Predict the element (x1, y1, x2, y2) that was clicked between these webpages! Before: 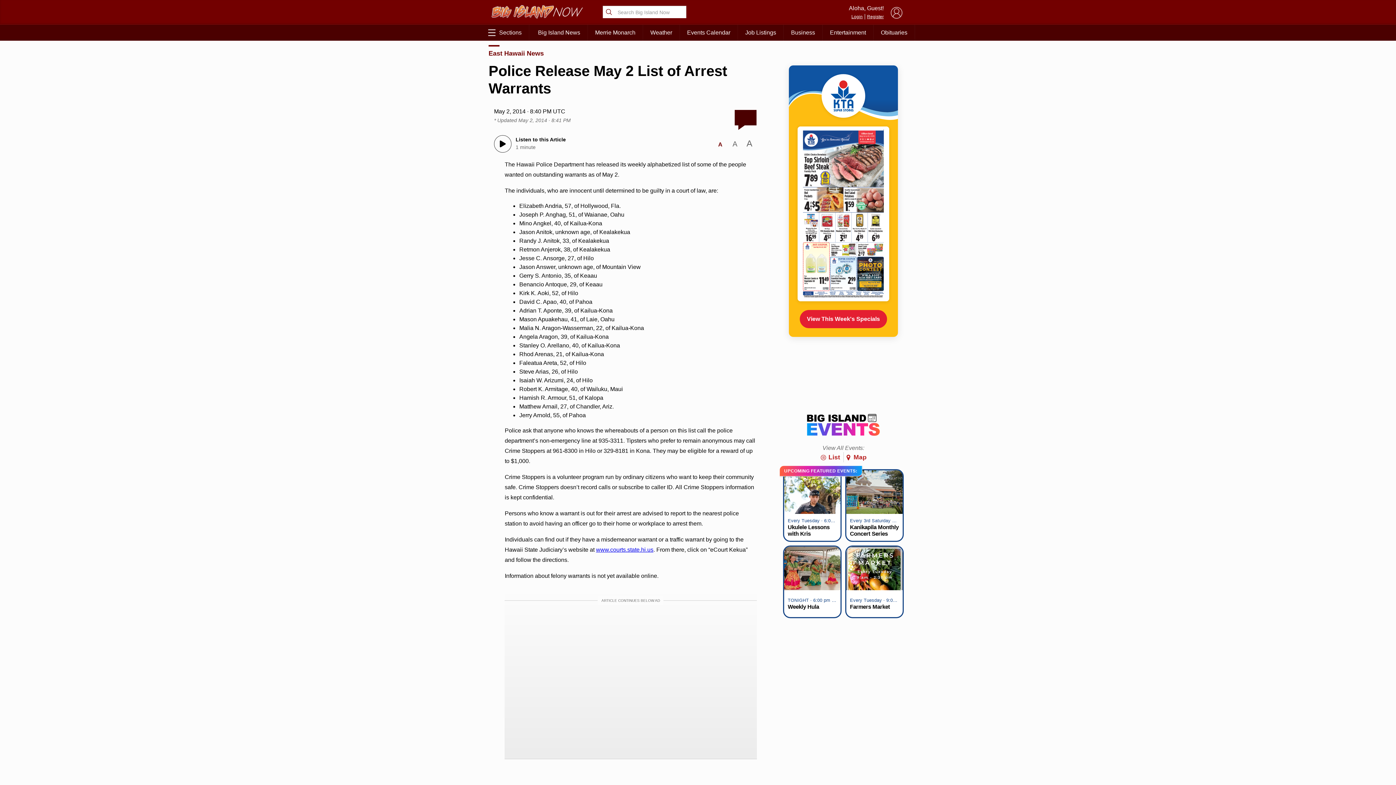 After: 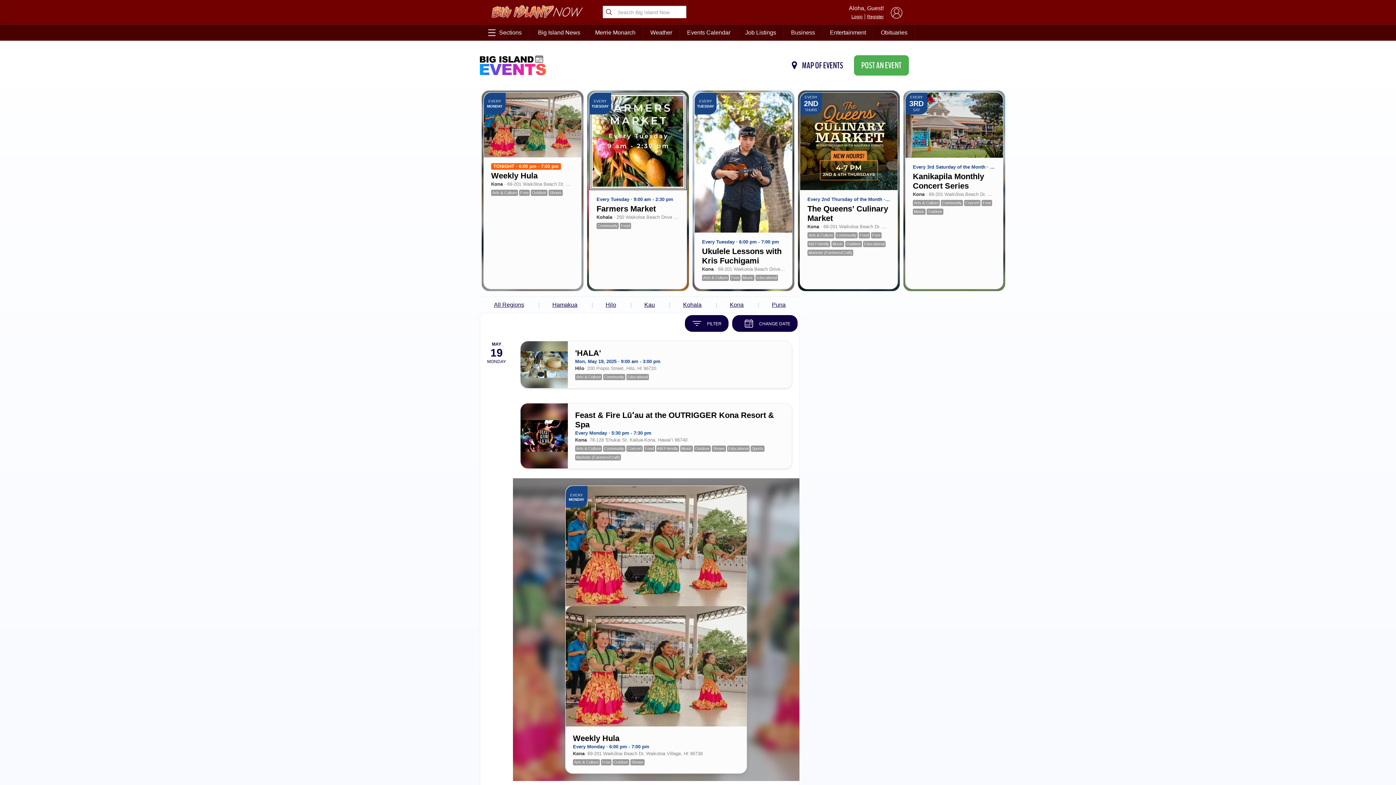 Action: label: Events Calendar bbox: (680, 24, 737, 40)